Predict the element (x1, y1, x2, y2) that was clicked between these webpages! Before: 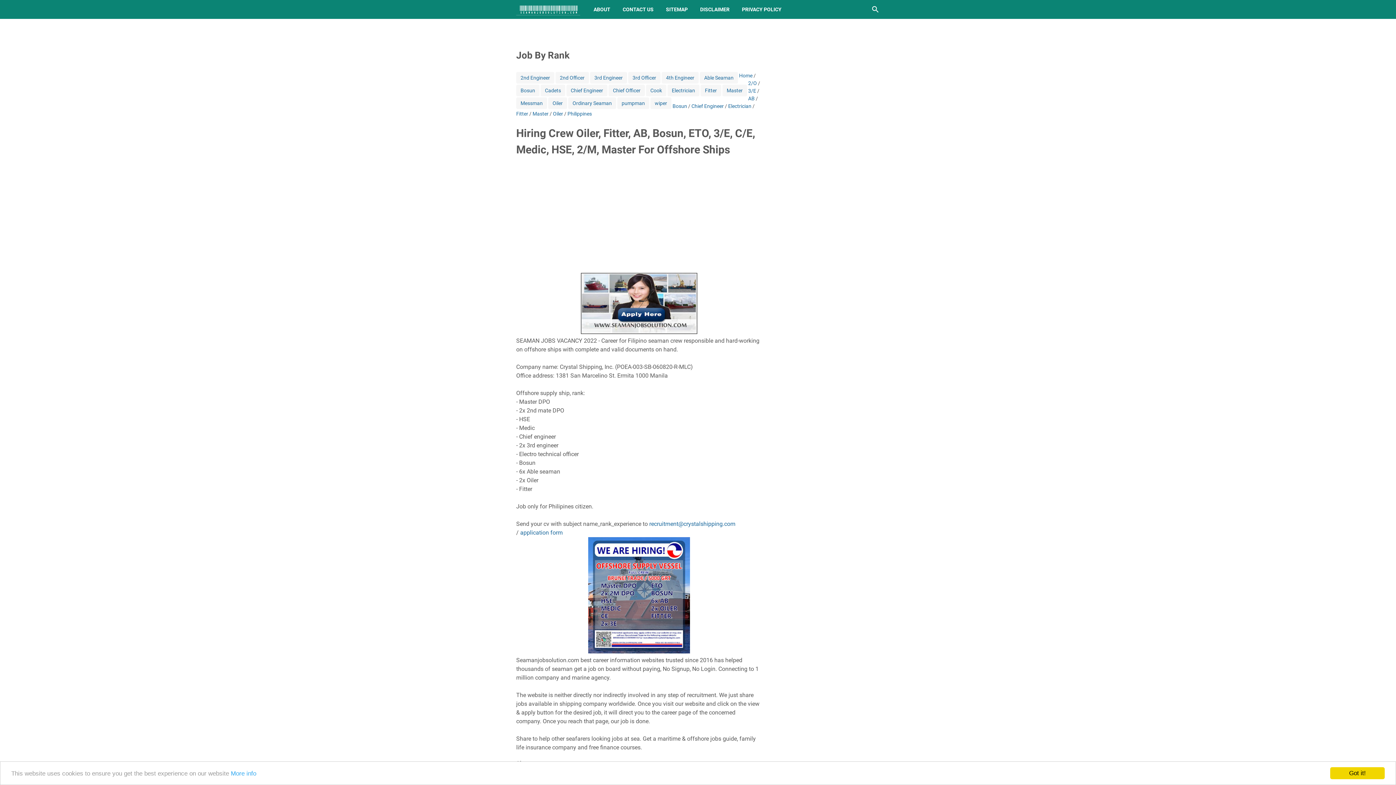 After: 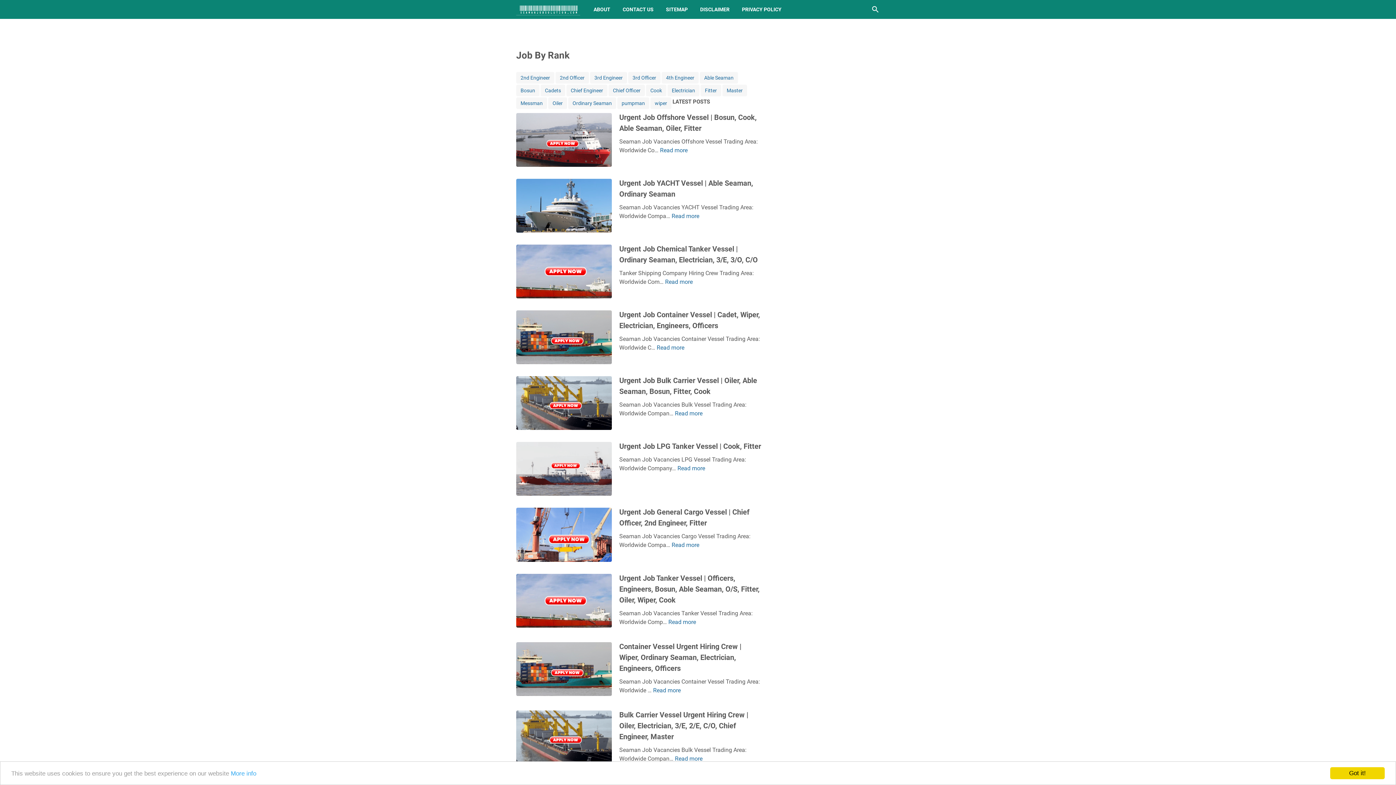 Action: bbox: (739, 72, 752, 78) label: Home